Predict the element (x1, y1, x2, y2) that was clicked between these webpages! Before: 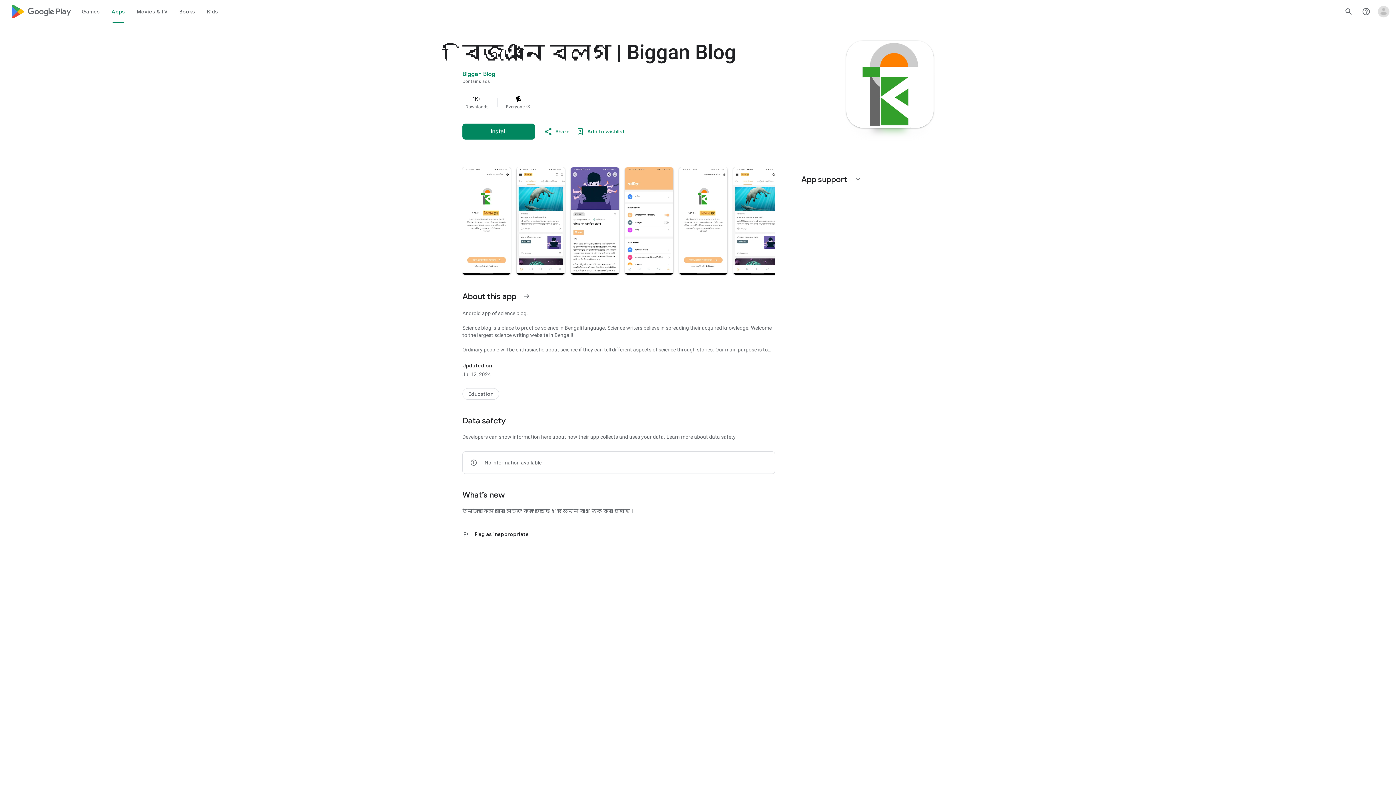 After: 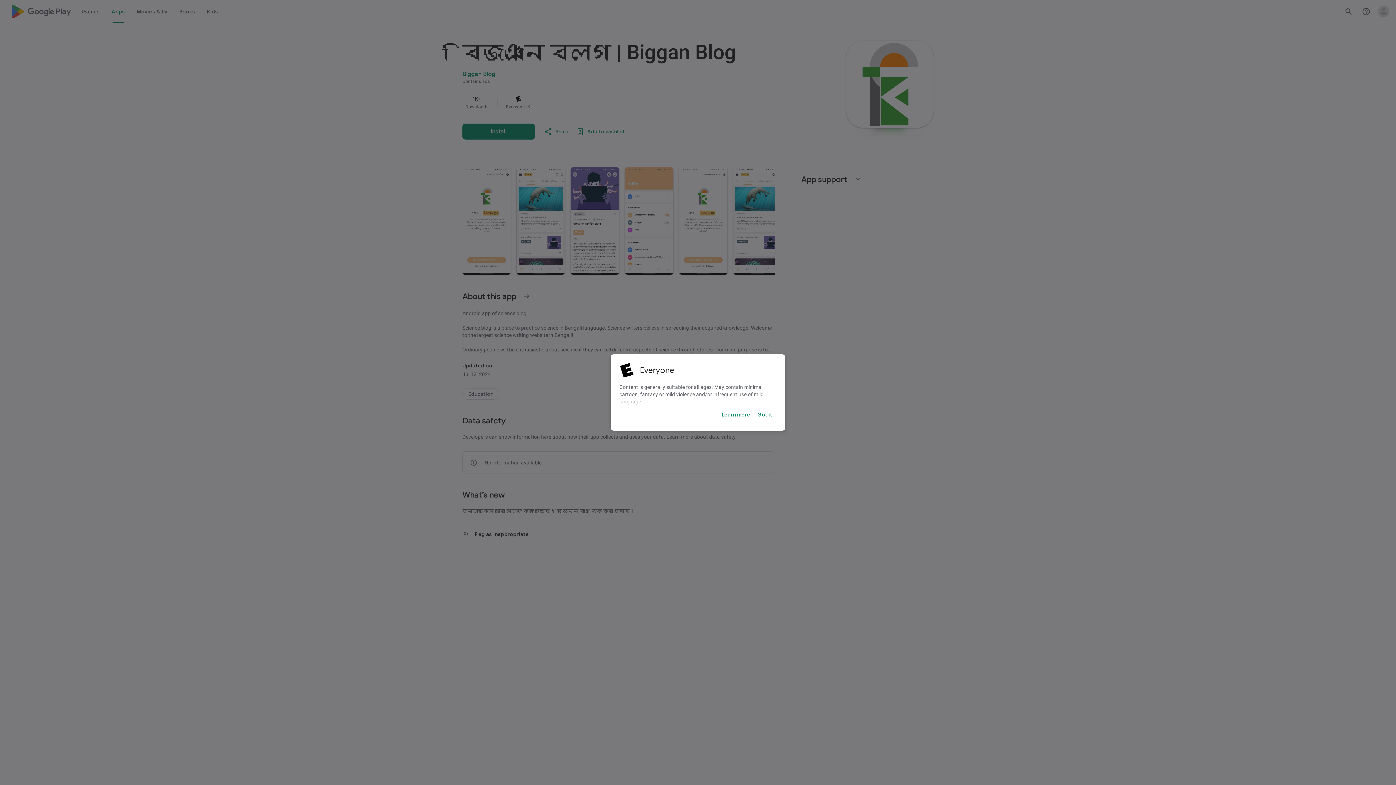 Action: label: More info about this content rating bbox: (526, 104, 530, 109)